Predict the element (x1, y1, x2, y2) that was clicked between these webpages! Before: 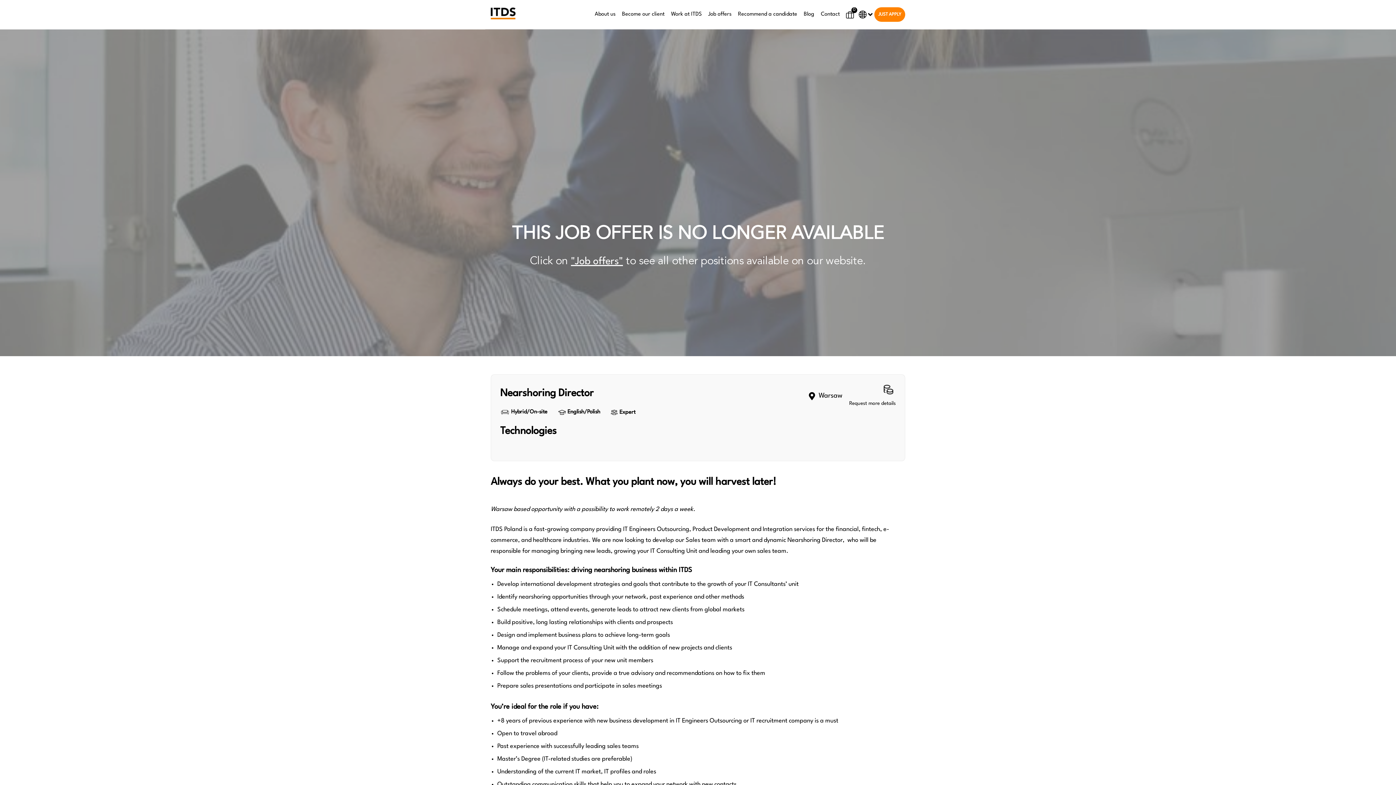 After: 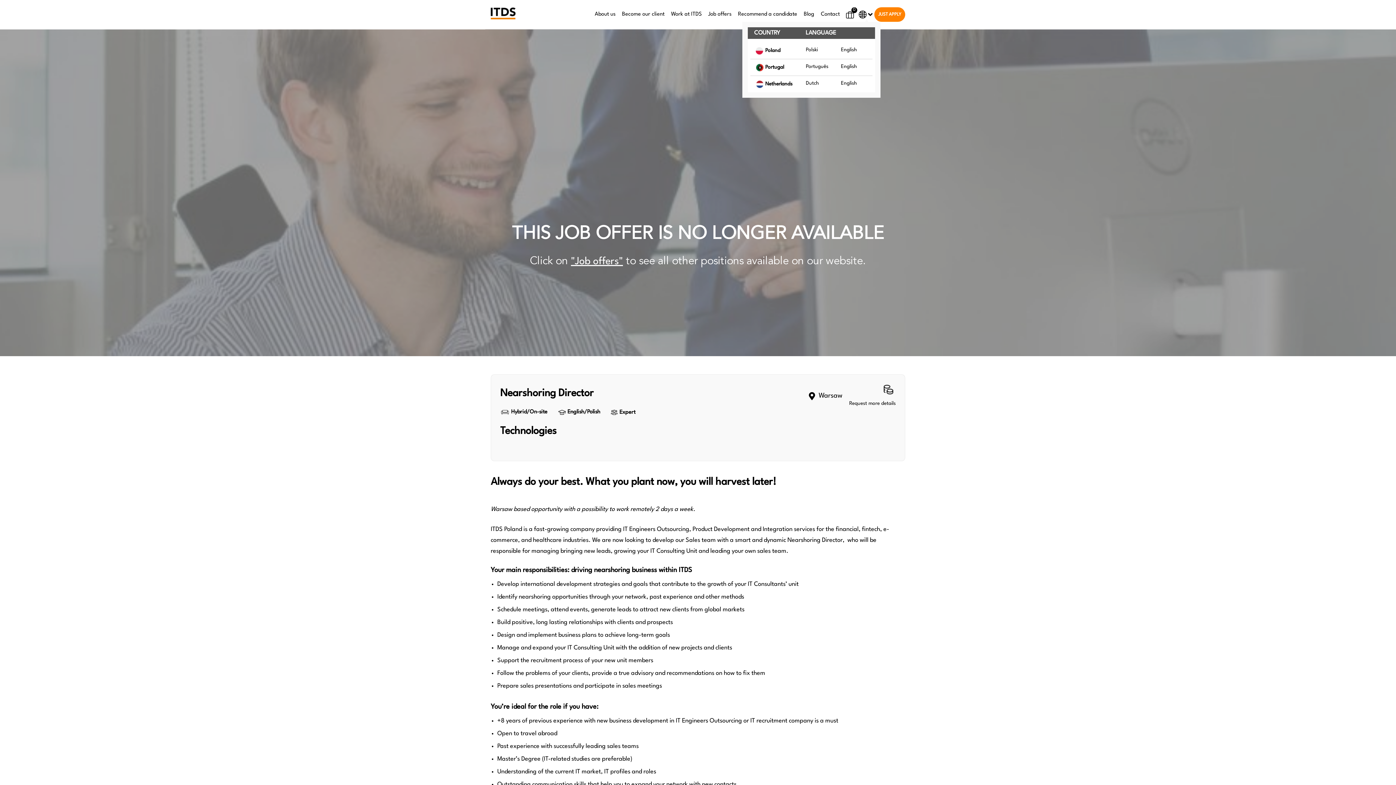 Action: label:   bbox: (858, 11, 872, 16)